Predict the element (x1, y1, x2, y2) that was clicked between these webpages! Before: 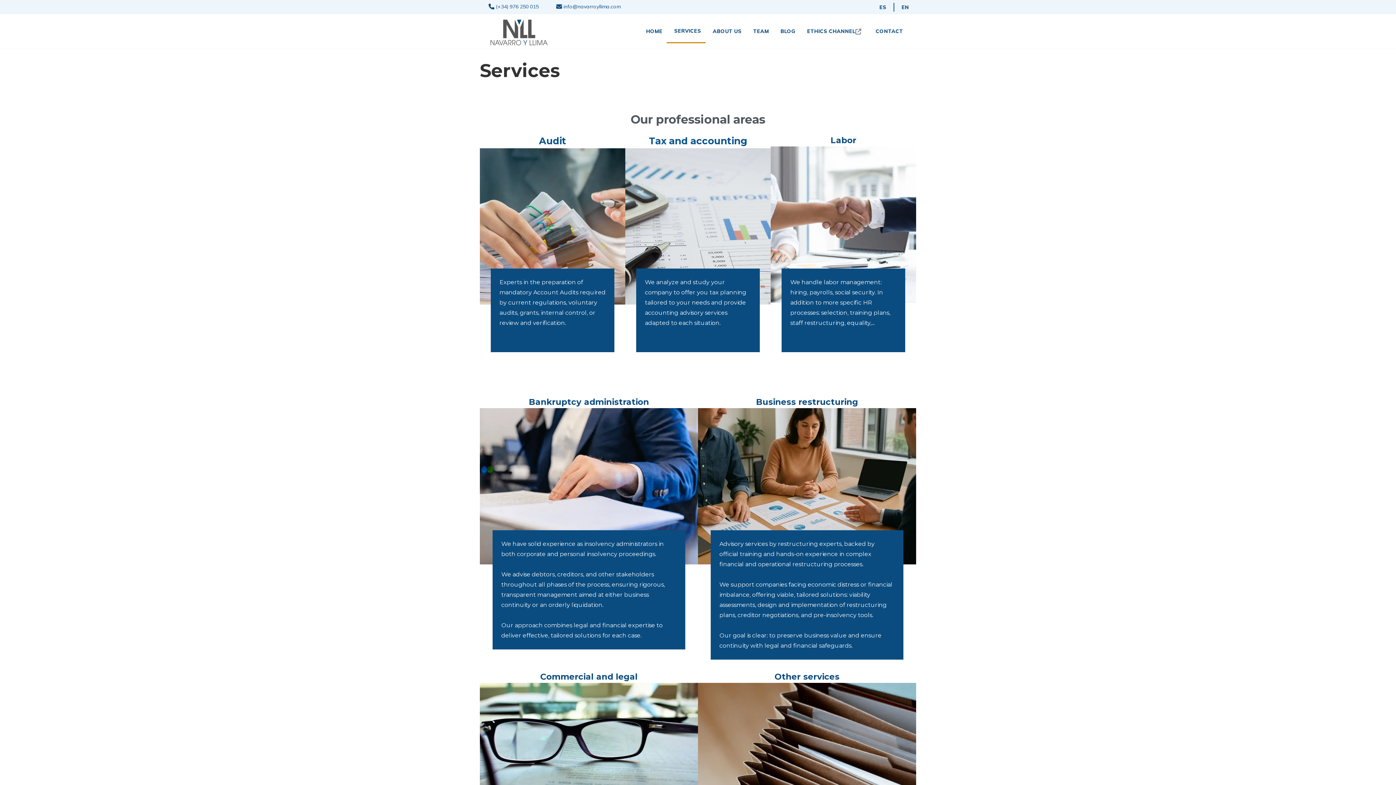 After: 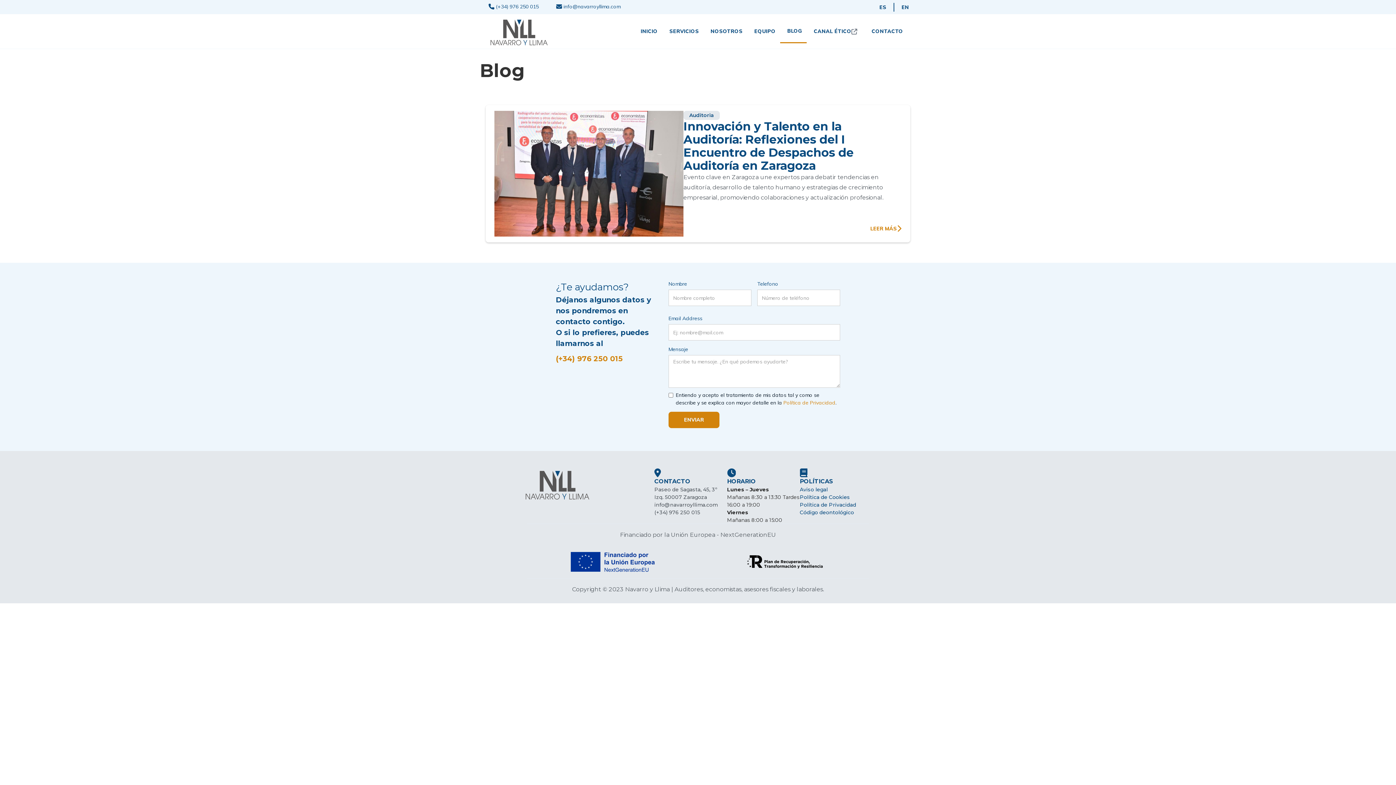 Action: bbox: (773, 20, 800, 42) label: BLOG